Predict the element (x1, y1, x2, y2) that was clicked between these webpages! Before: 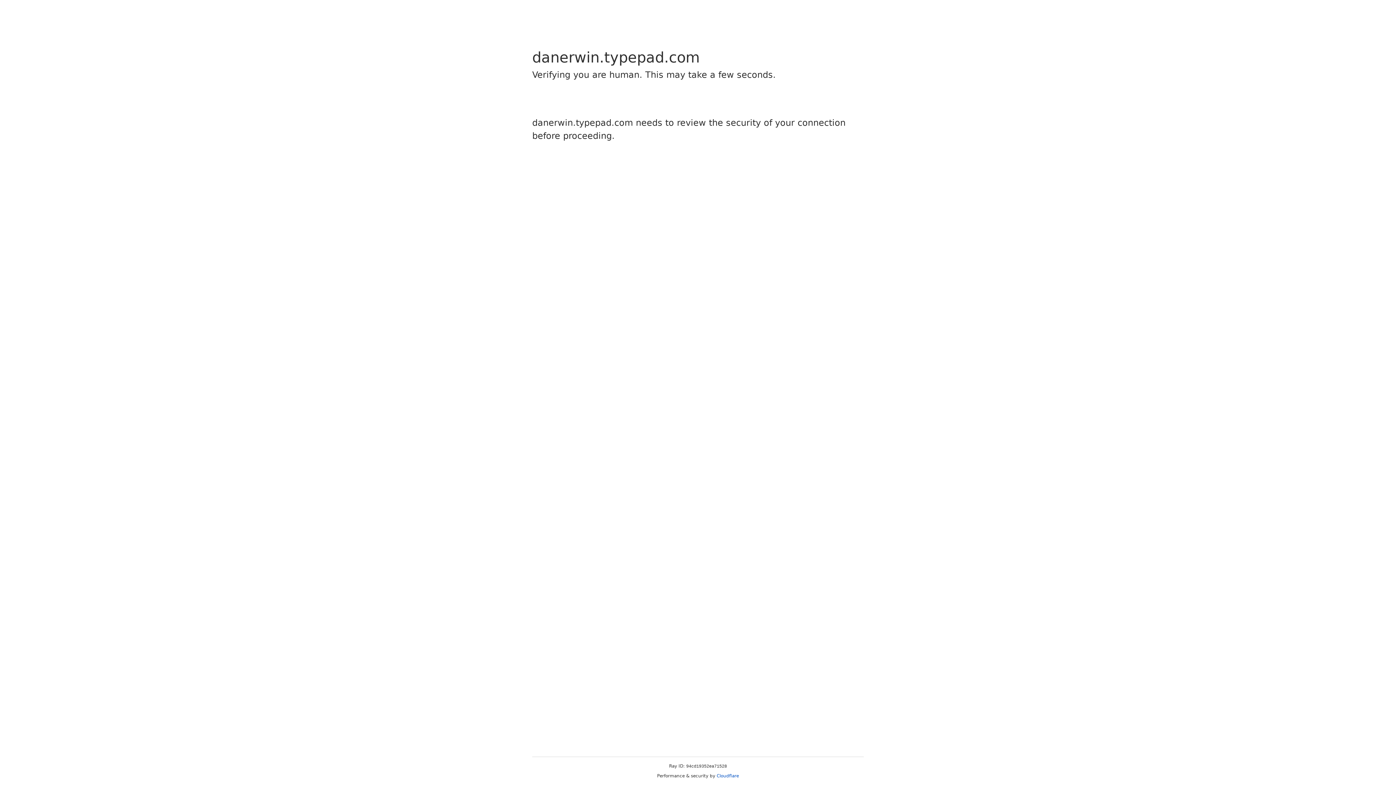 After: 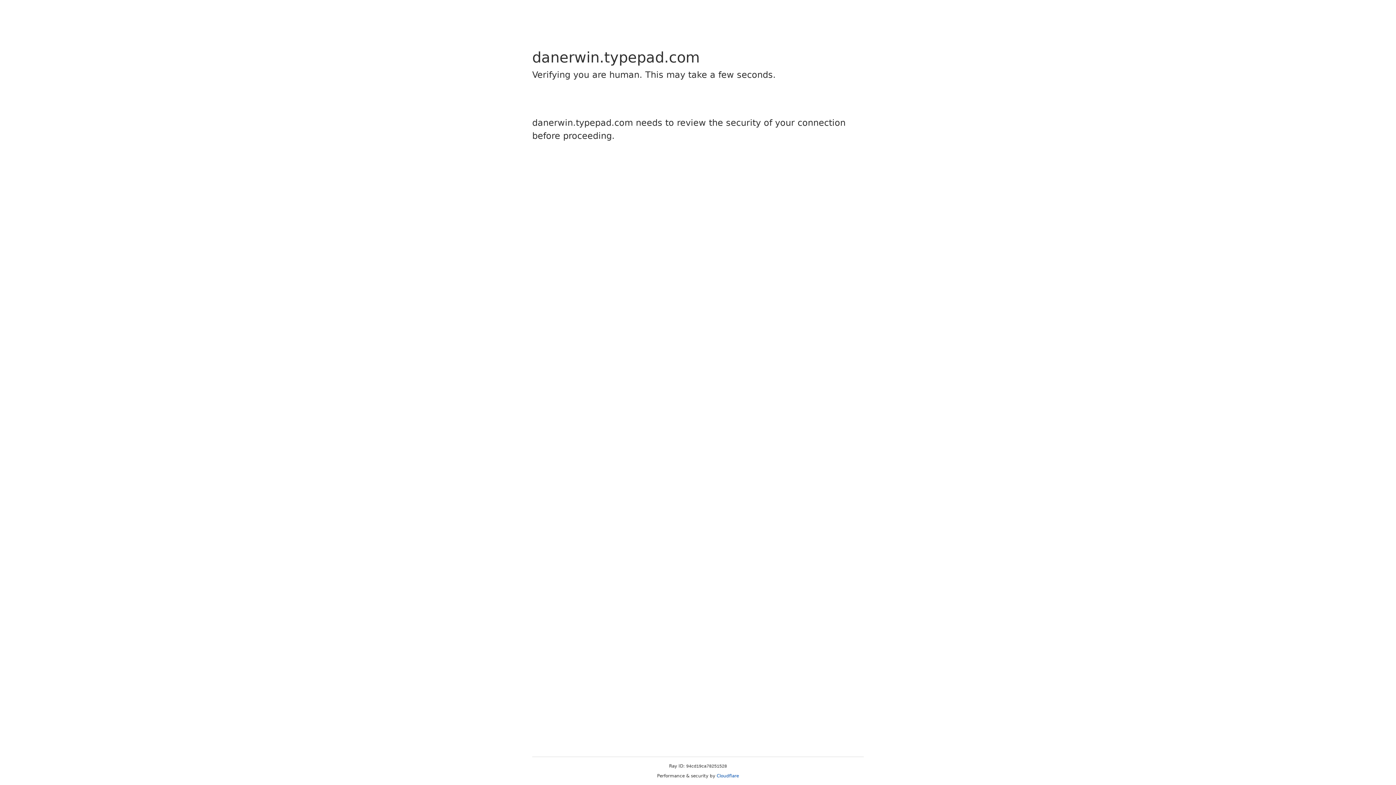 Action: label: Cloudflare bbox: (716, 773, 739, 778)